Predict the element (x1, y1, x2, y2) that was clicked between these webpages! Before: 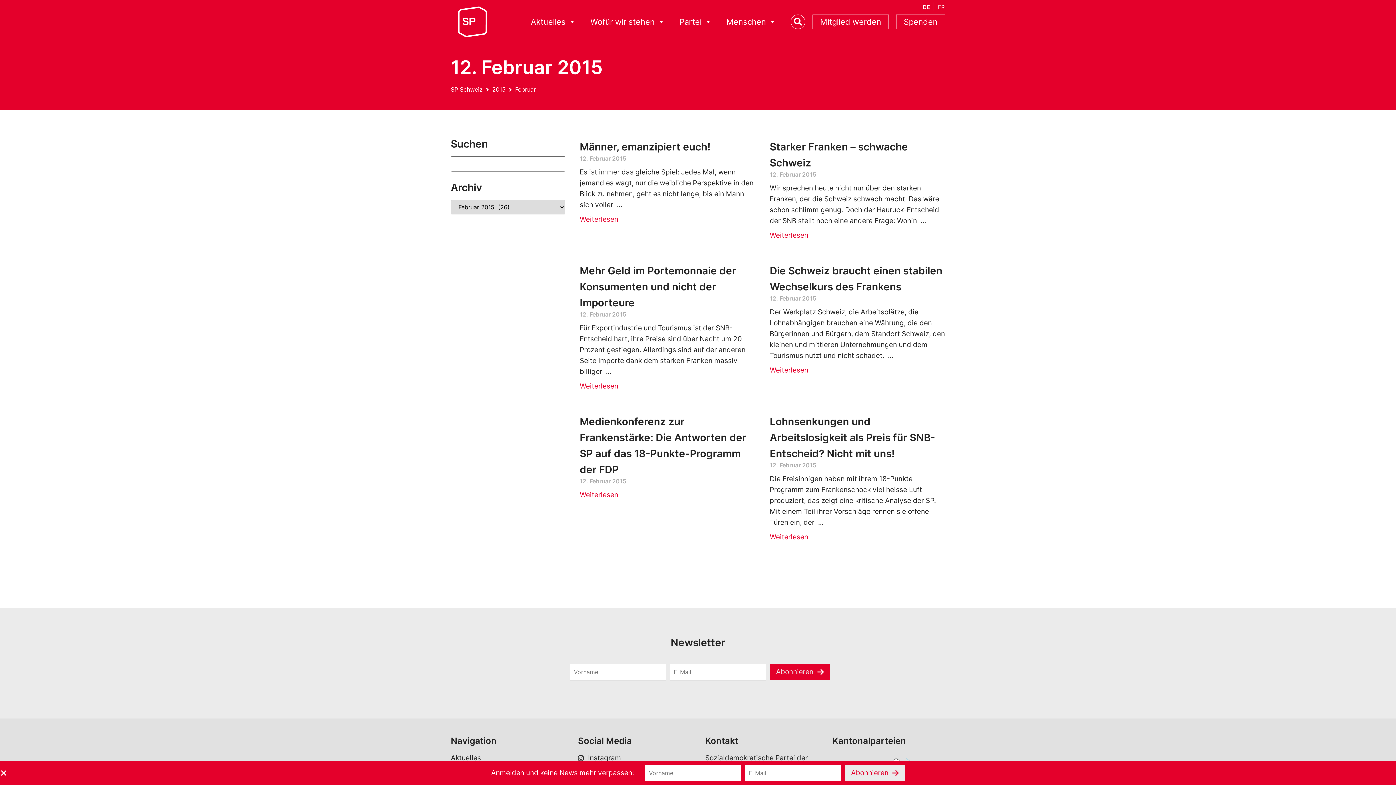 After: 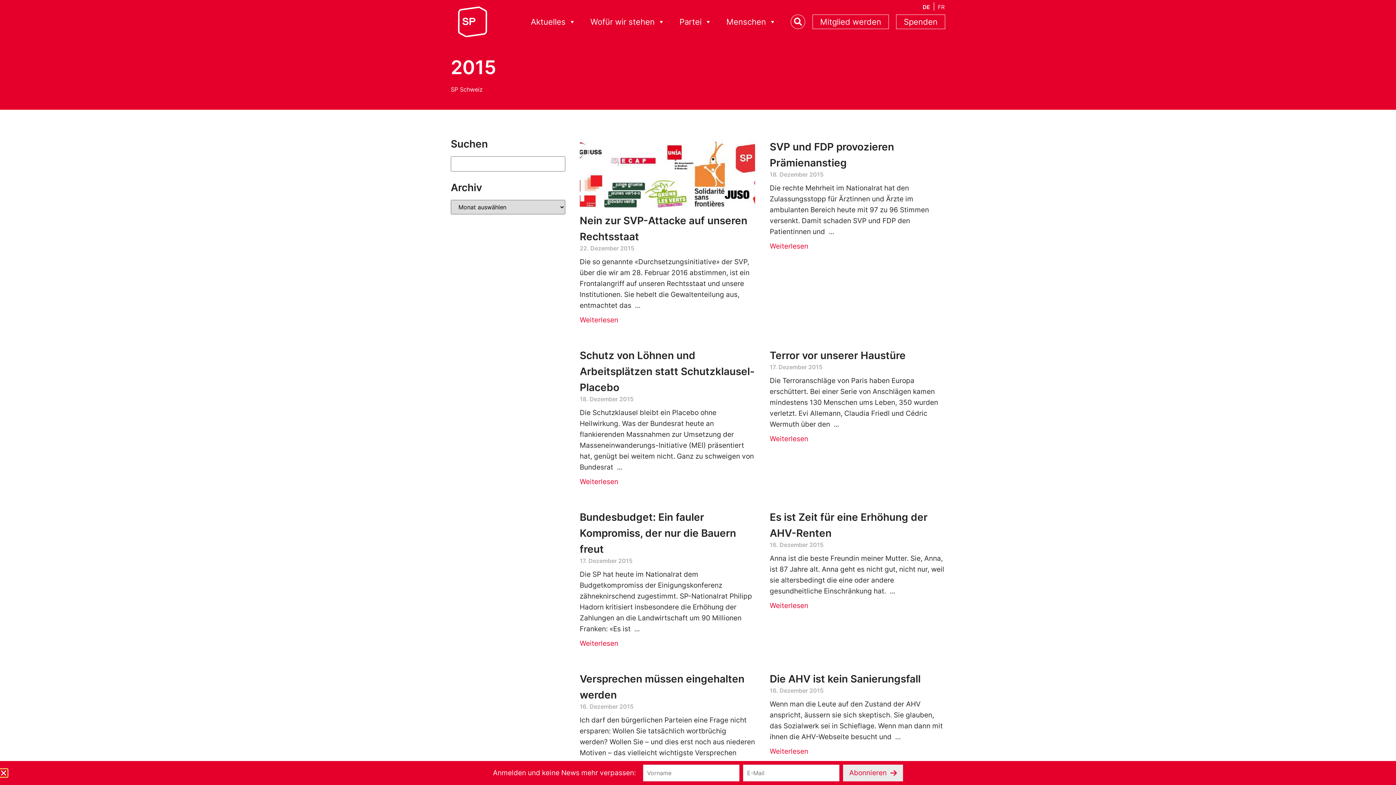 Action: label: 2015 bbox: (492, 85, 505, 94)